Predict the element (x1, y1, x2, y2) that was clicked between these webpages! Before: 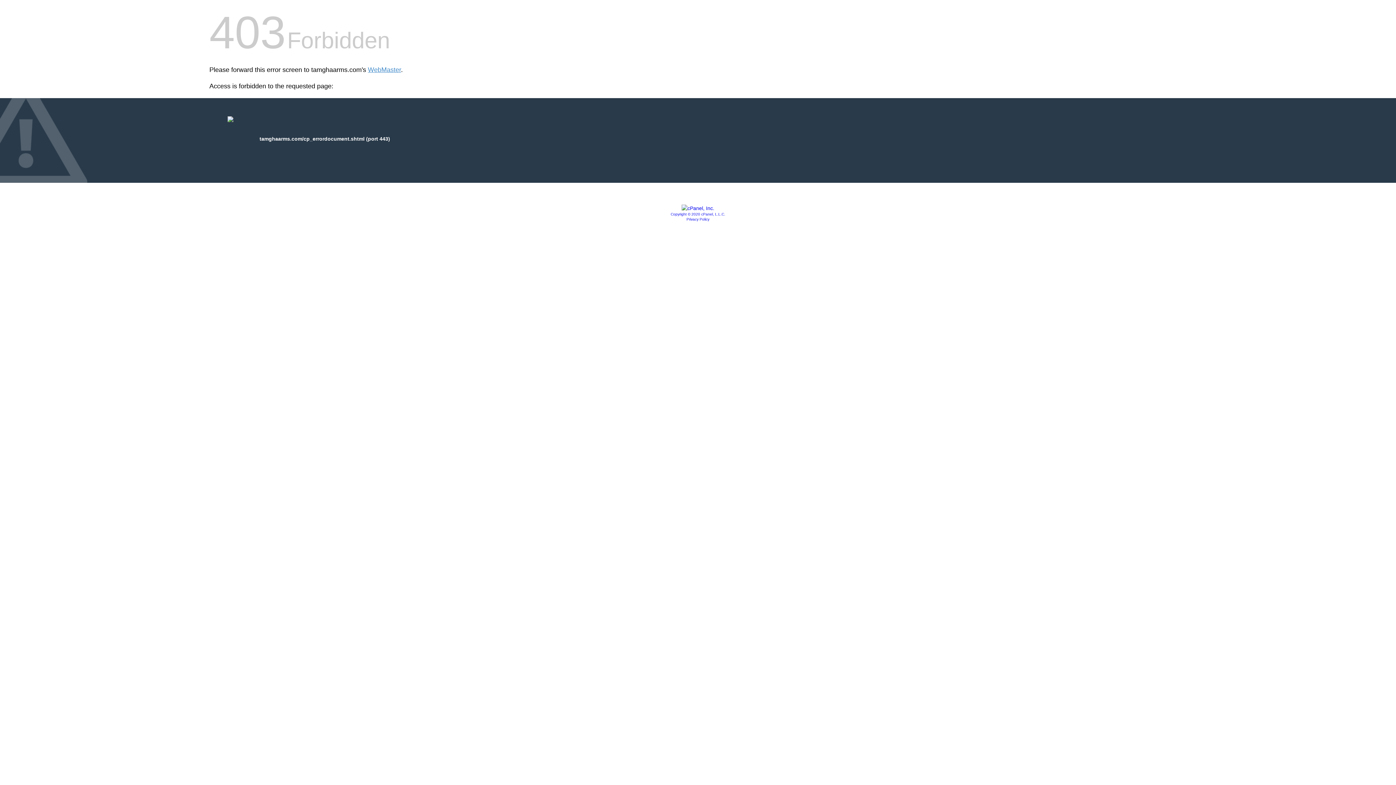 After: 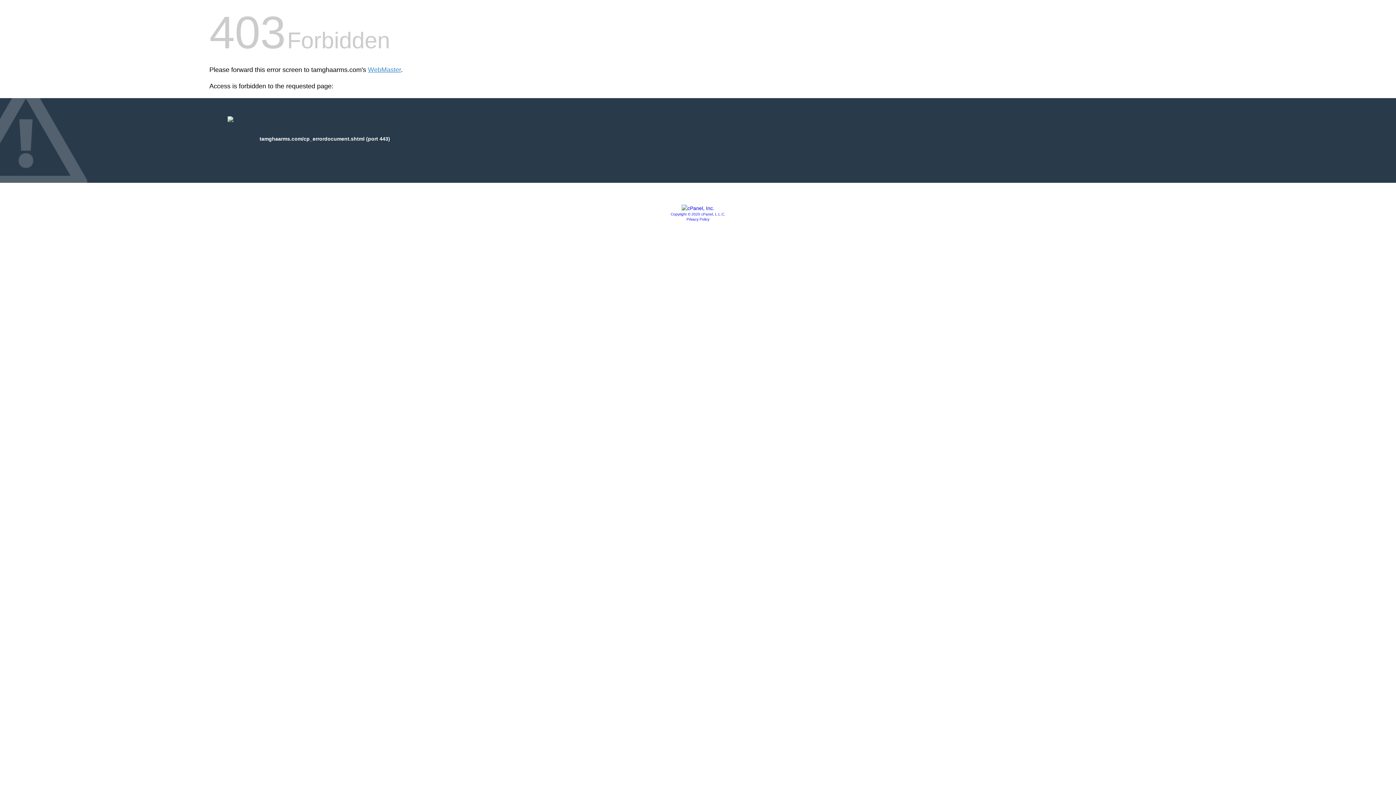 Action: bbox: (681, 205, 714, 211)